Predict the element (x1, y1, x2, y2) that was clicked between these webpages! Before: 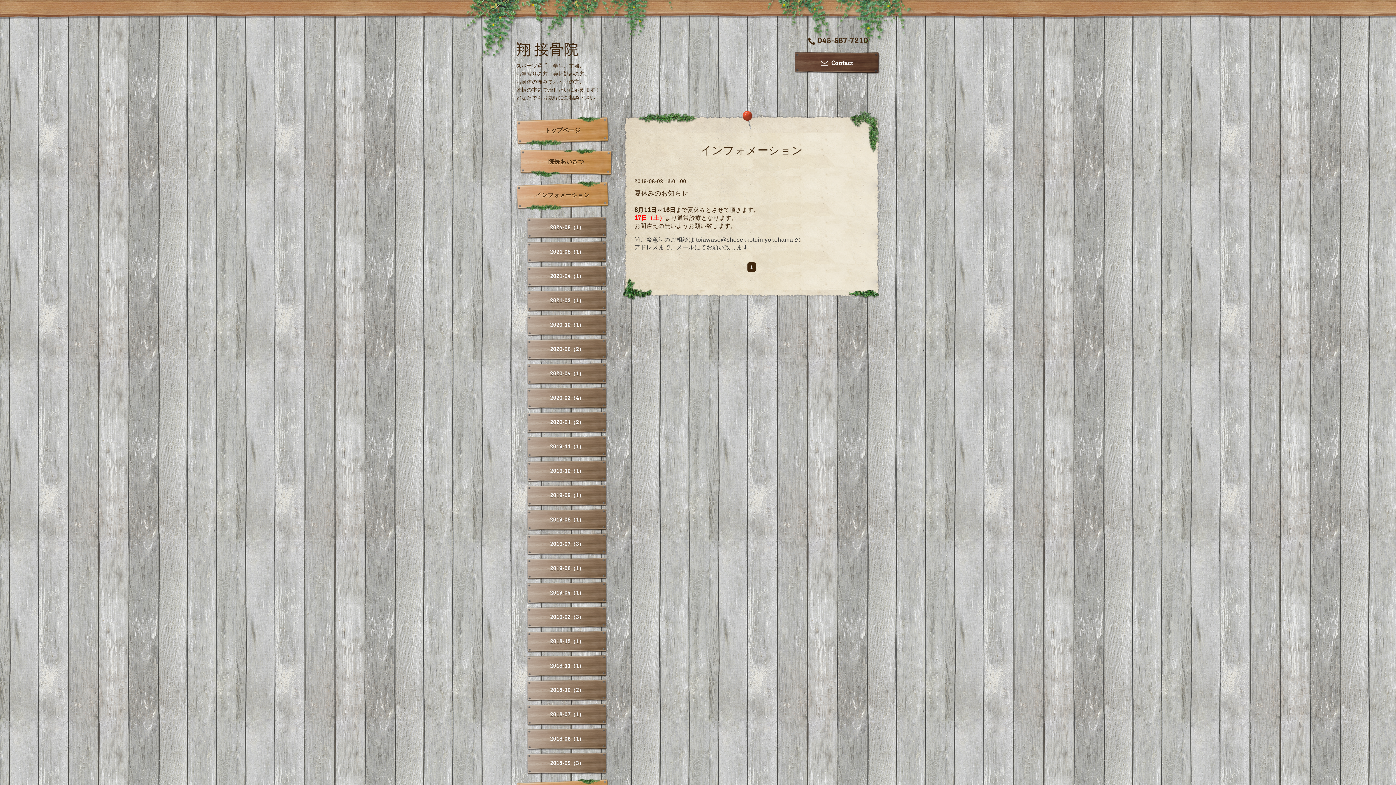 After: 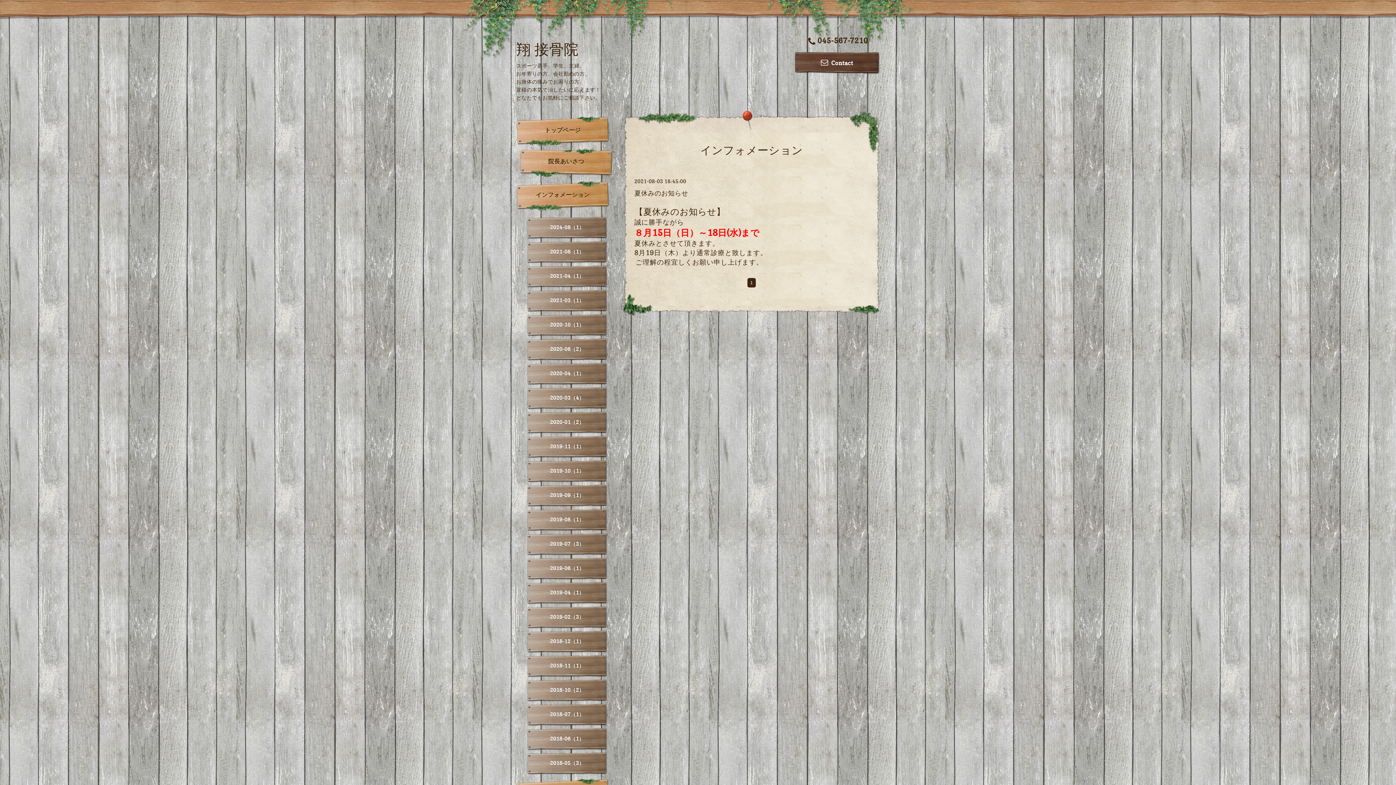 Action: bbox: (527, 241, 607, 263) label: 2021-08（1）